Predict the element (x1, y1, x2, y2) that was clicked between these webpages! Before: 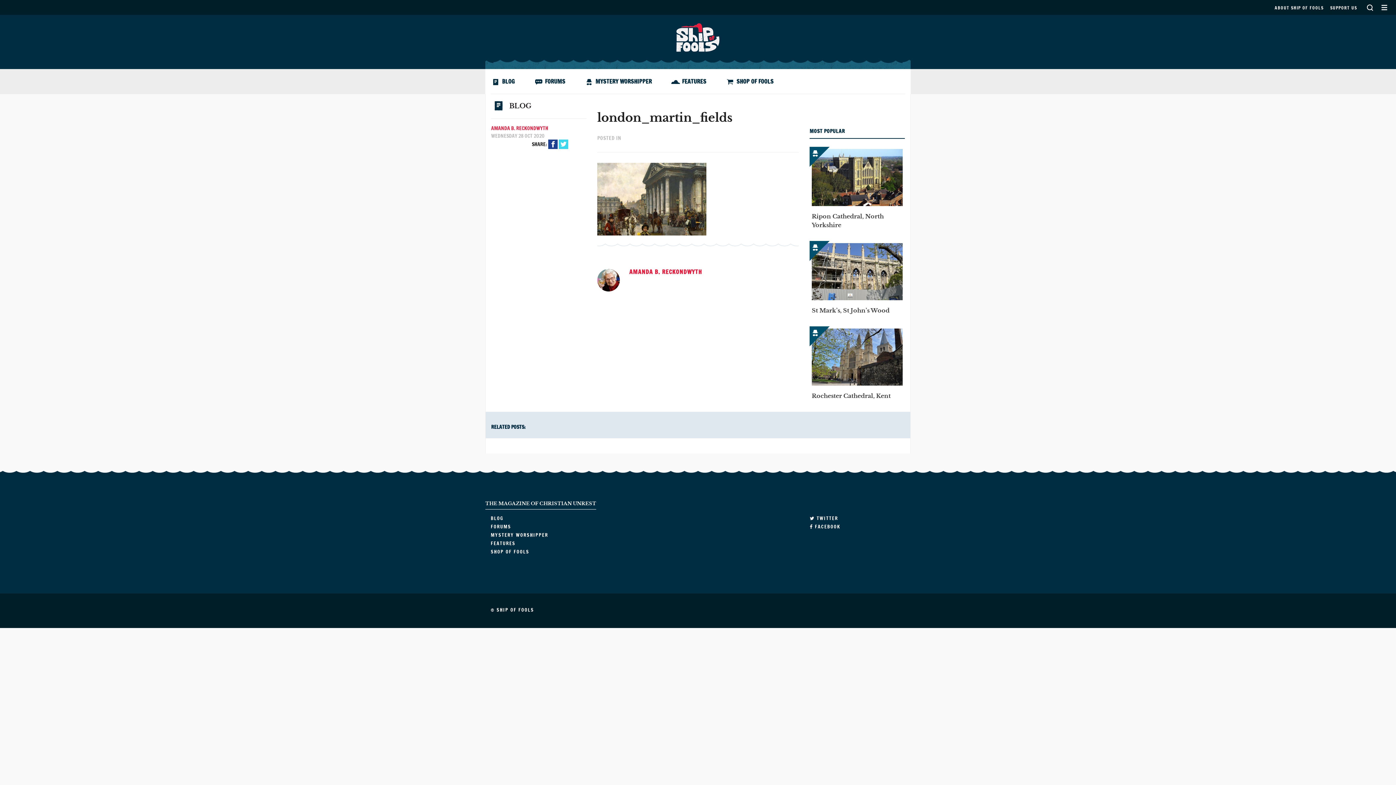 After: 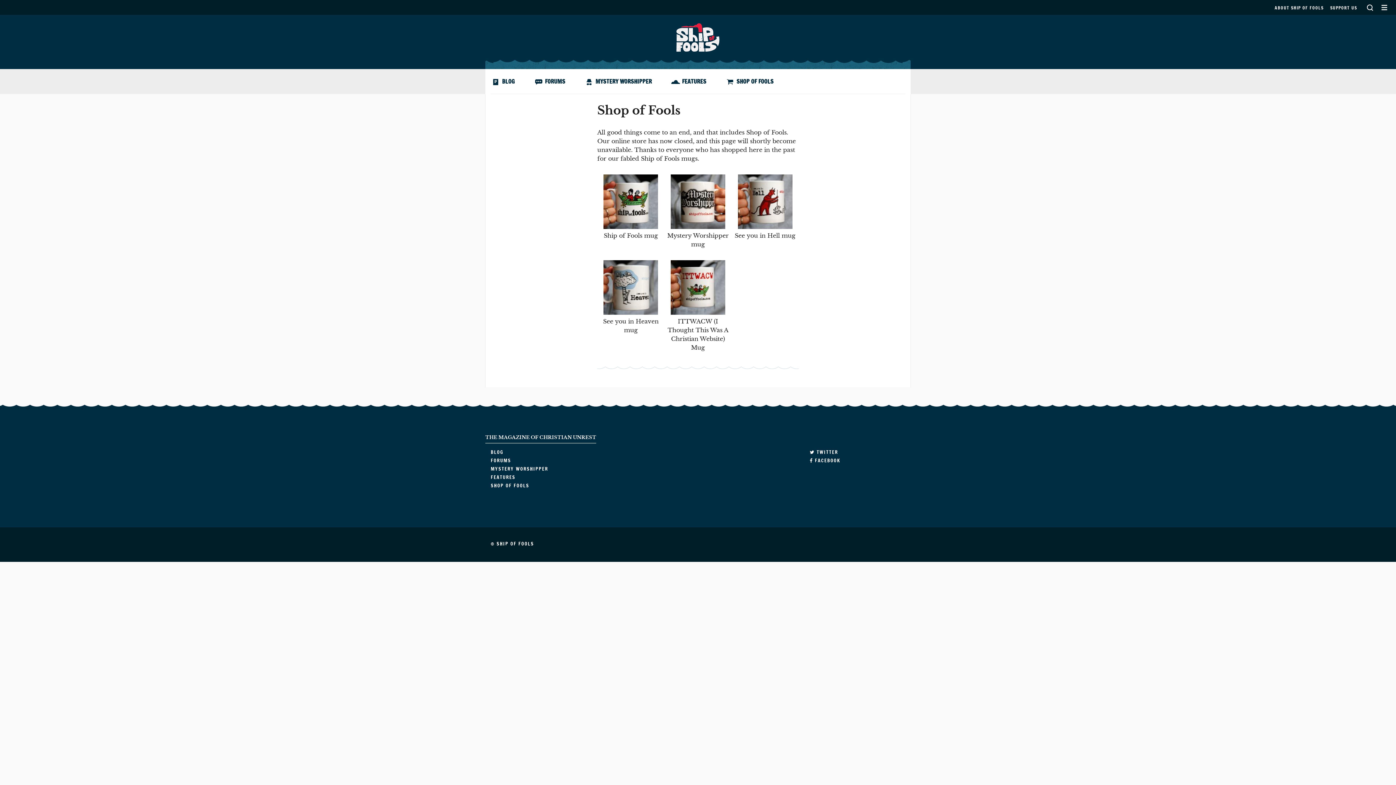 Action: label: SHOP OF FOOLS bbox: (490, 548, 529, 555)